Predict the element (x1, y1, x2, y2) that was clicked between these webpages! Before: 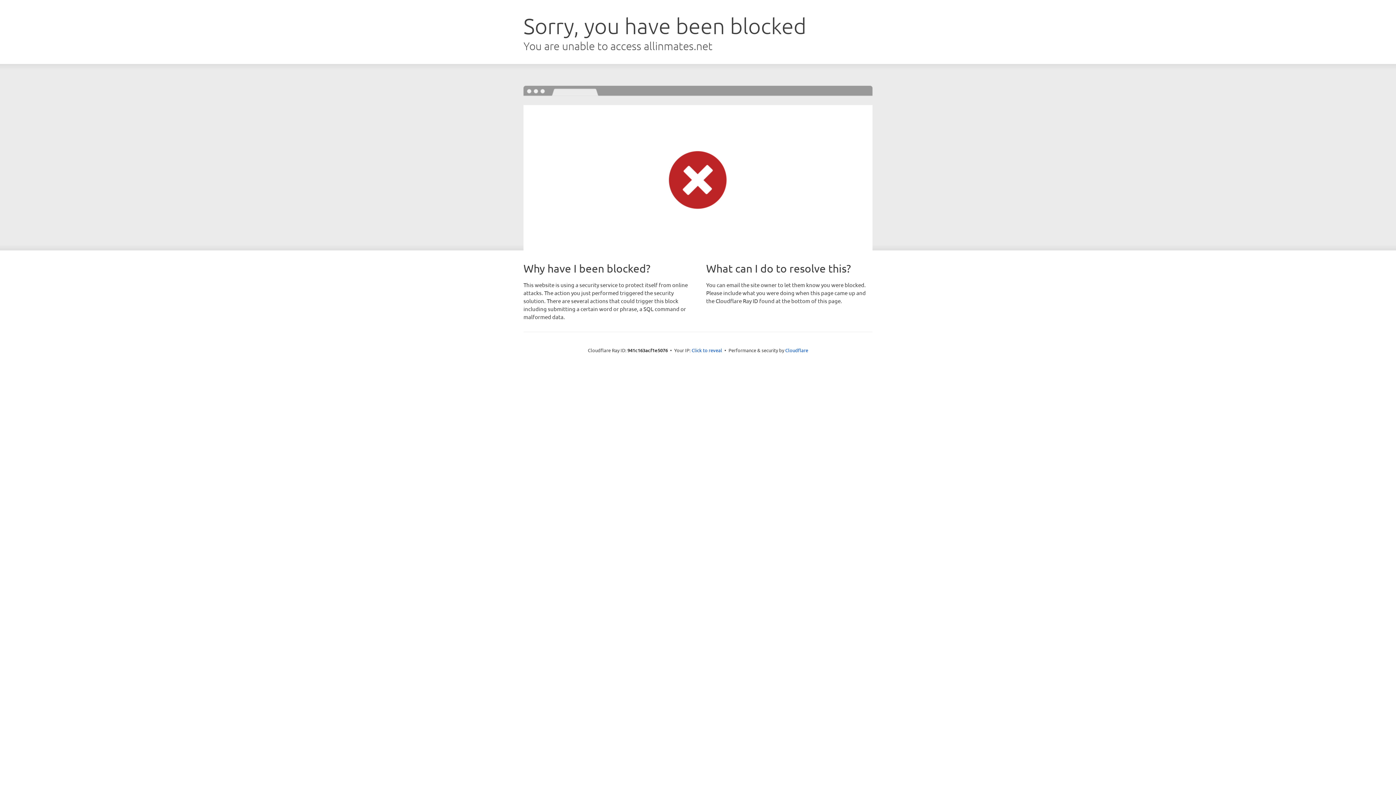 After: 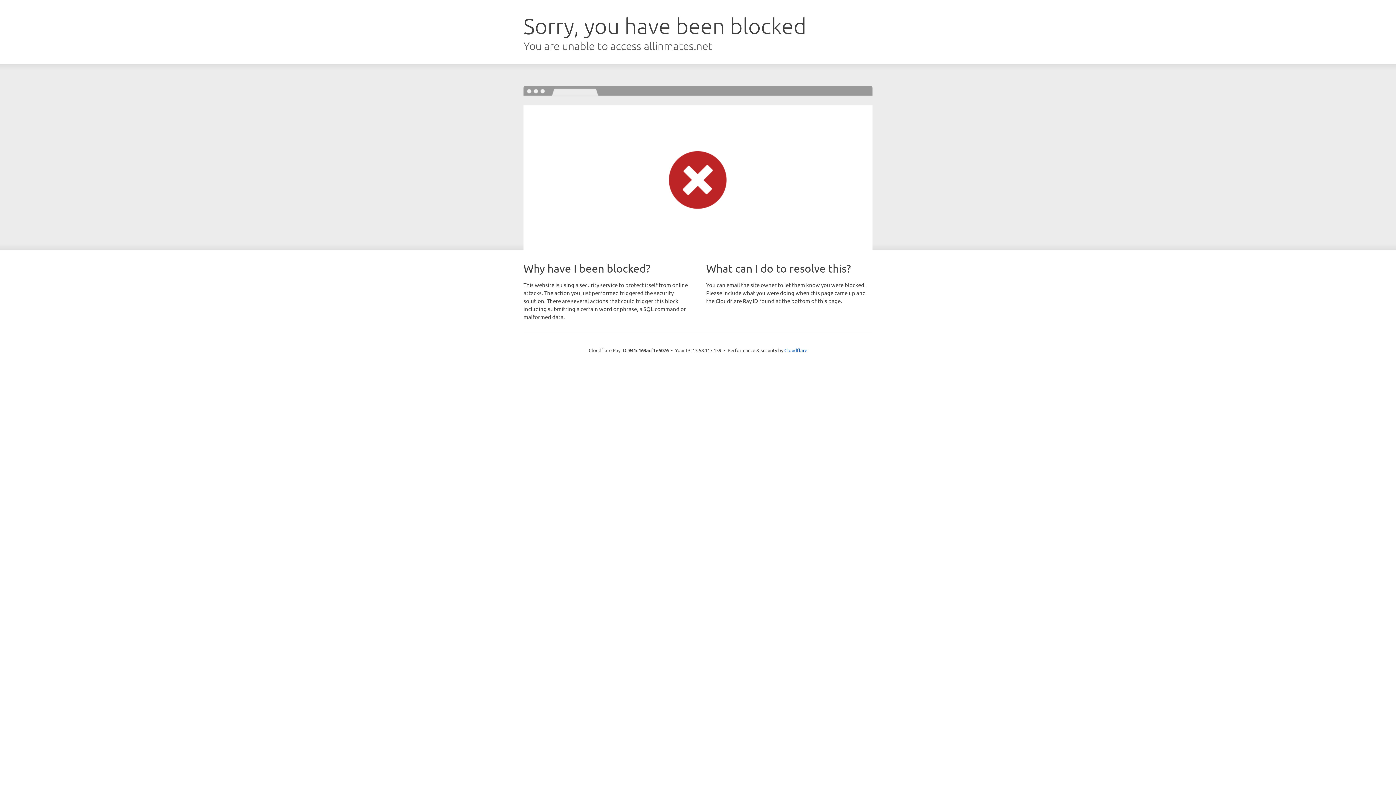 Action: bbox: (691, 346, 722, 353) label: Click to reveal